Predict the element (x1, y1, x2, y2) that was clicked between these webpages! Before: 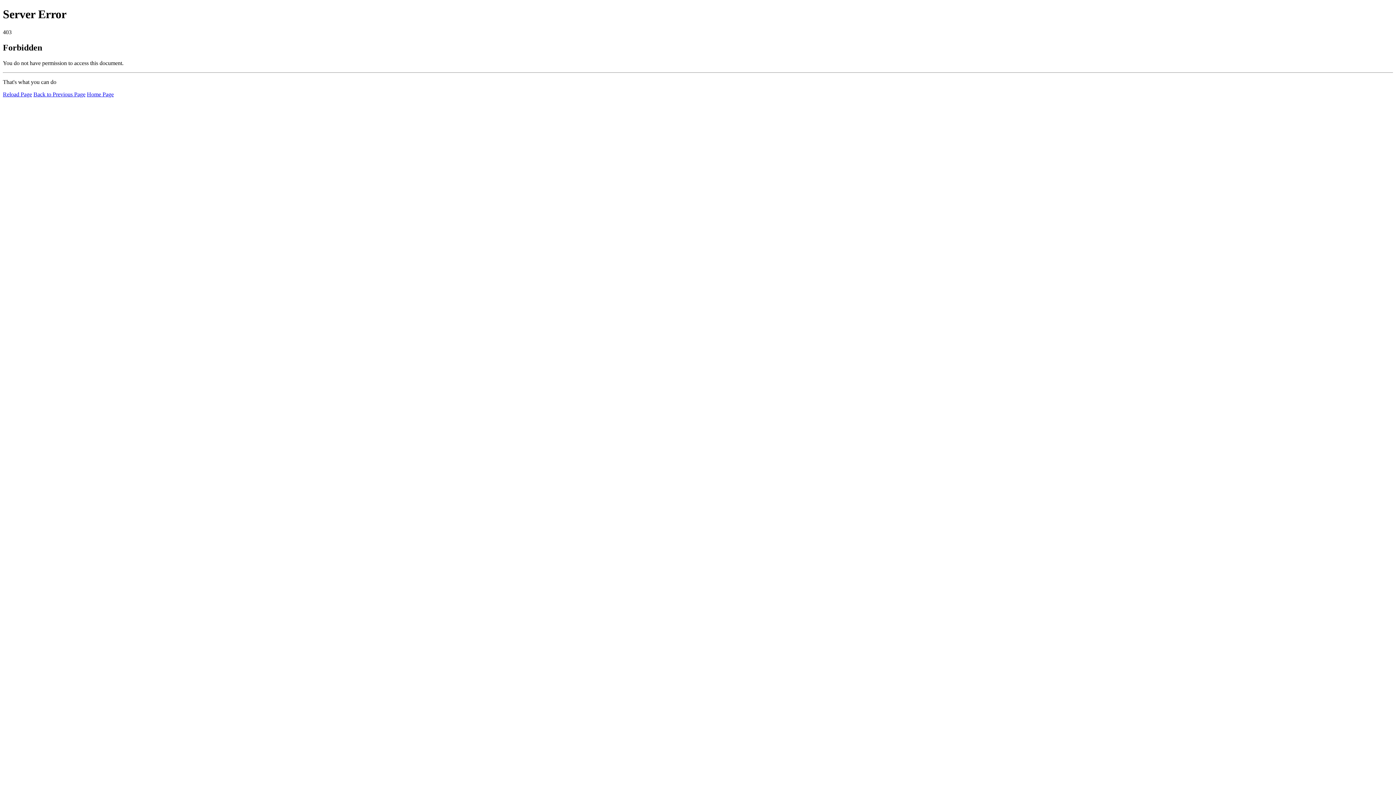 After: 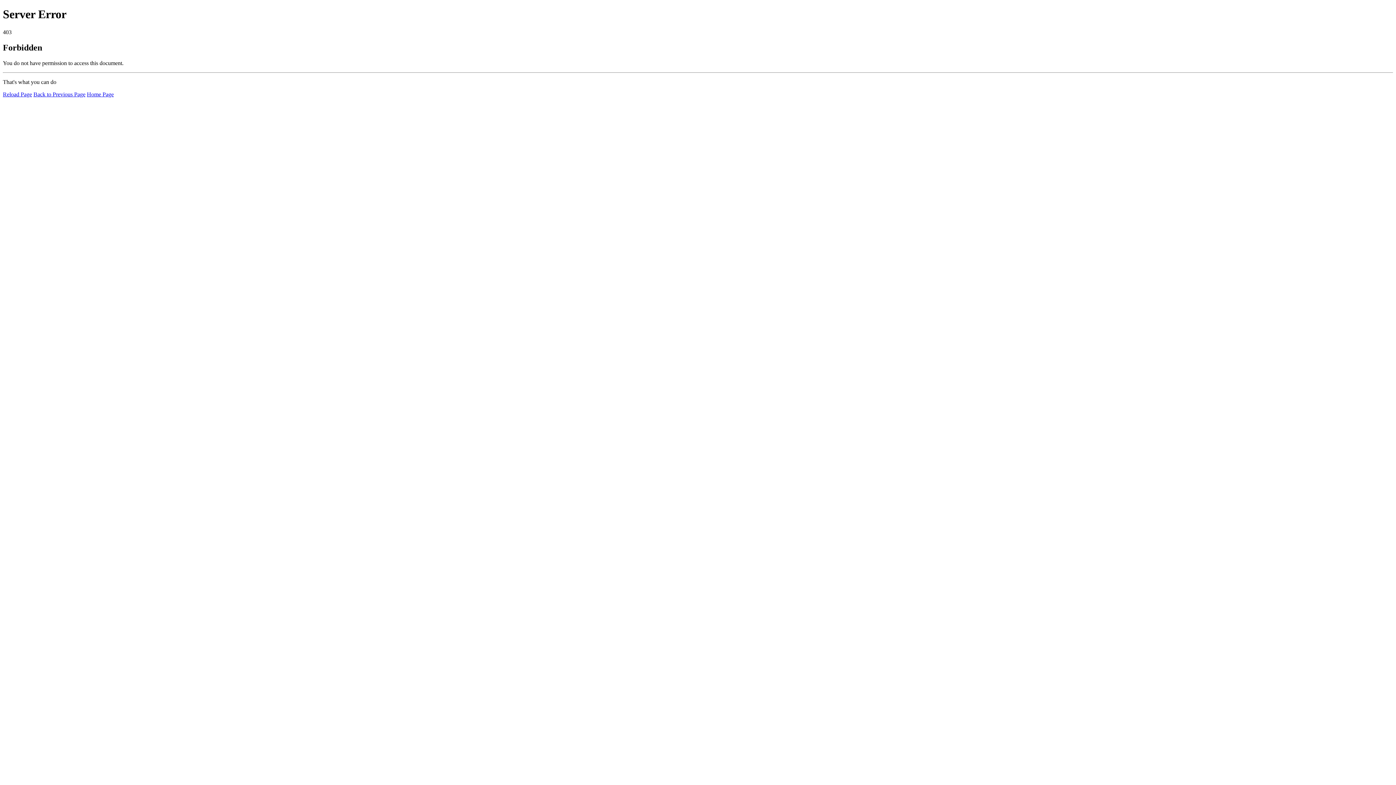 Action: label: Reload Page bbox: (2, 91, 32, 97)